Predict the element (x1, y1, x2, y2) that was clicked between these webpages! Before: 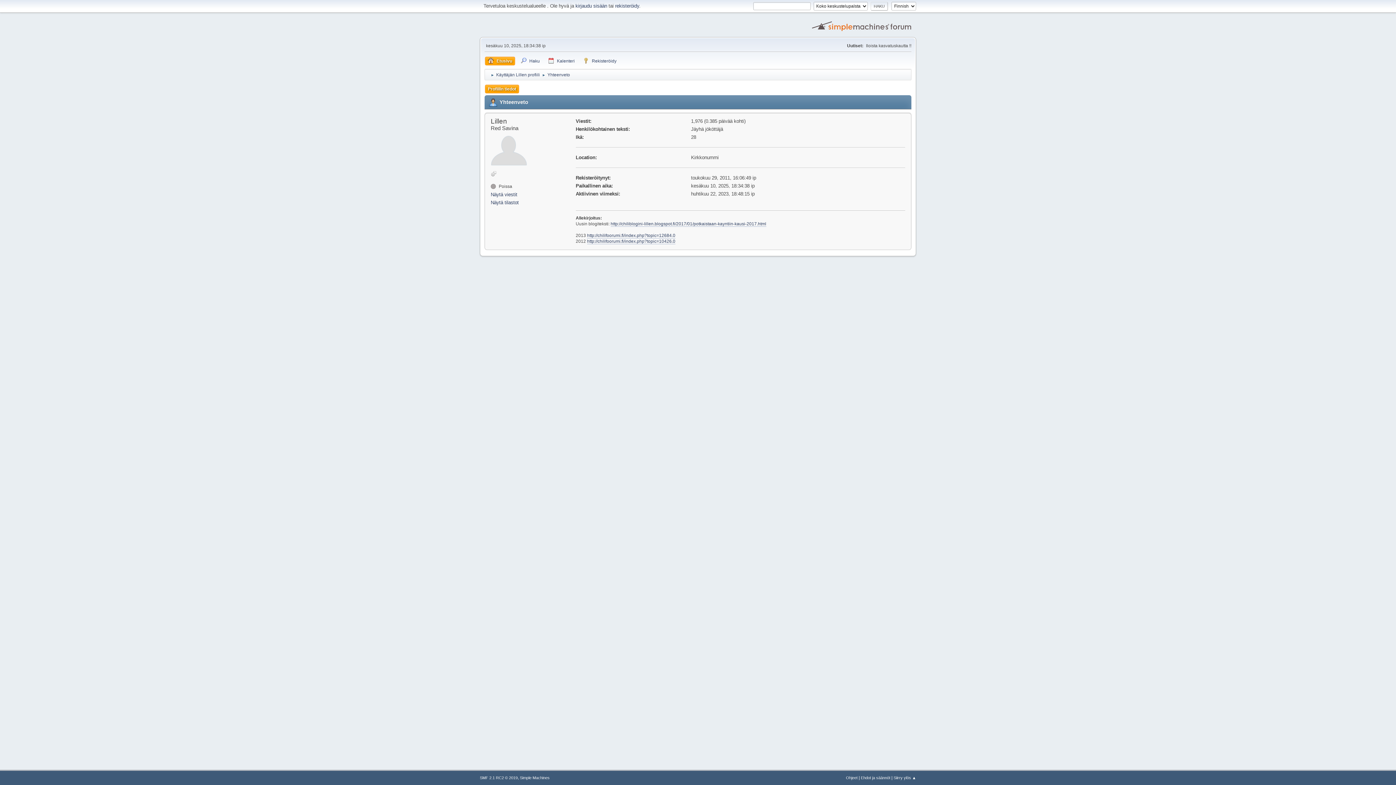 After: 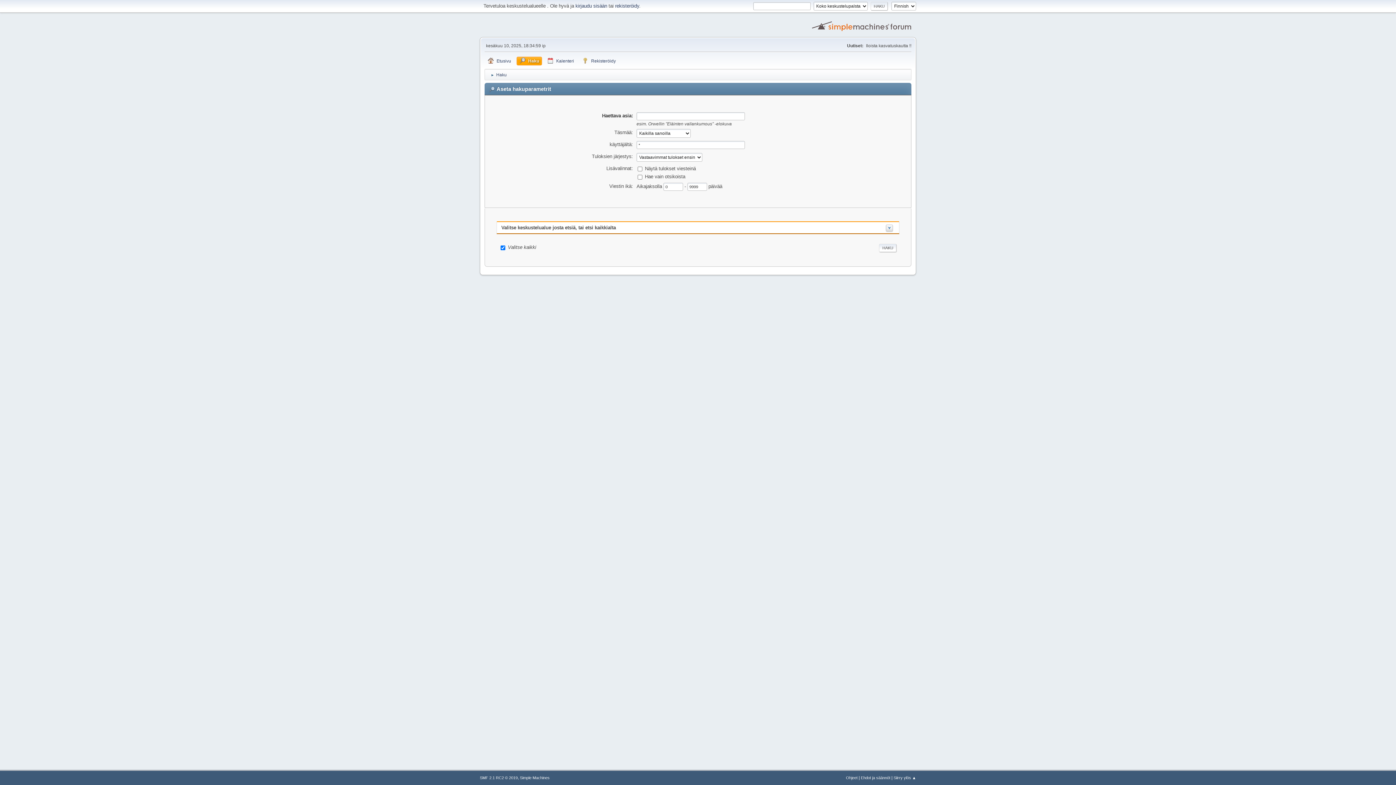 Action: bbox: (517, 56, 542, 65) label: Haku